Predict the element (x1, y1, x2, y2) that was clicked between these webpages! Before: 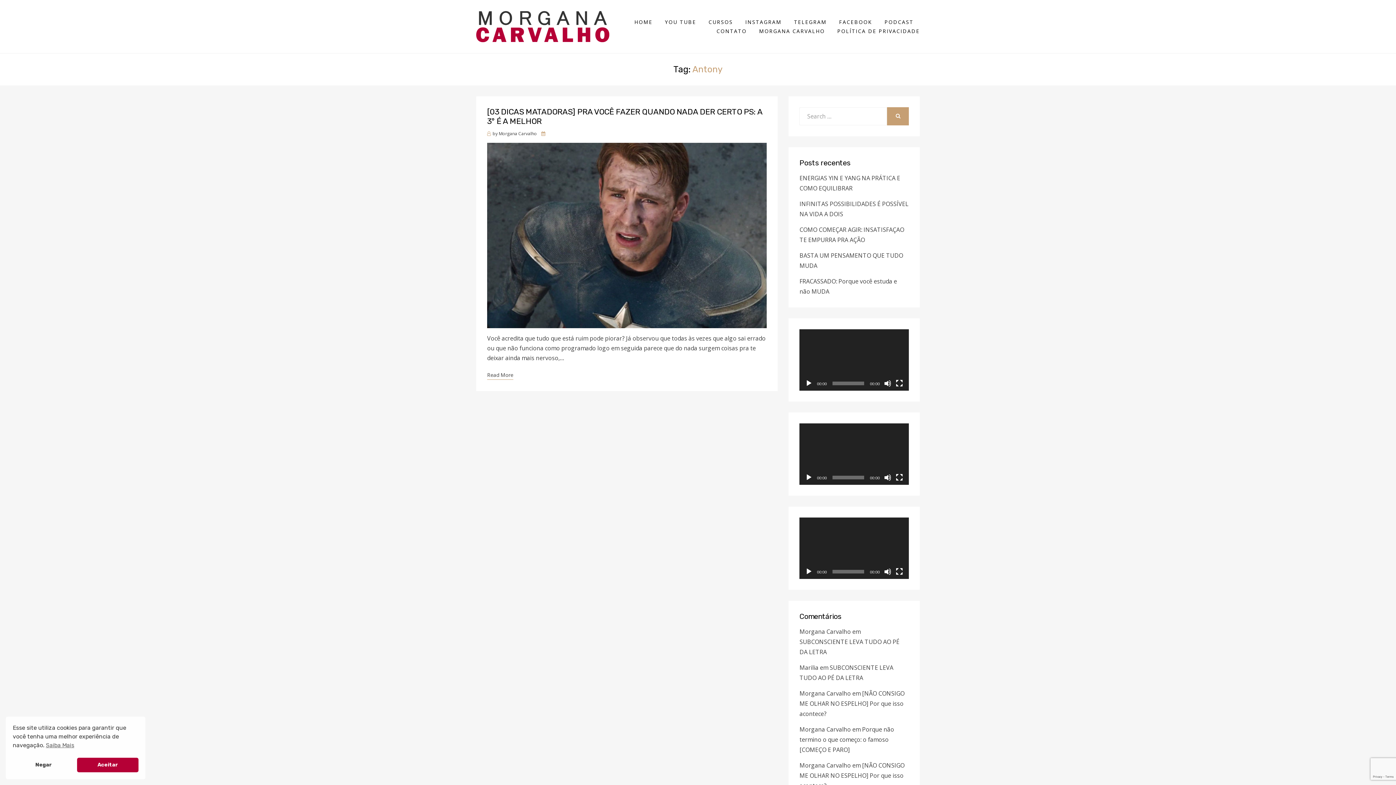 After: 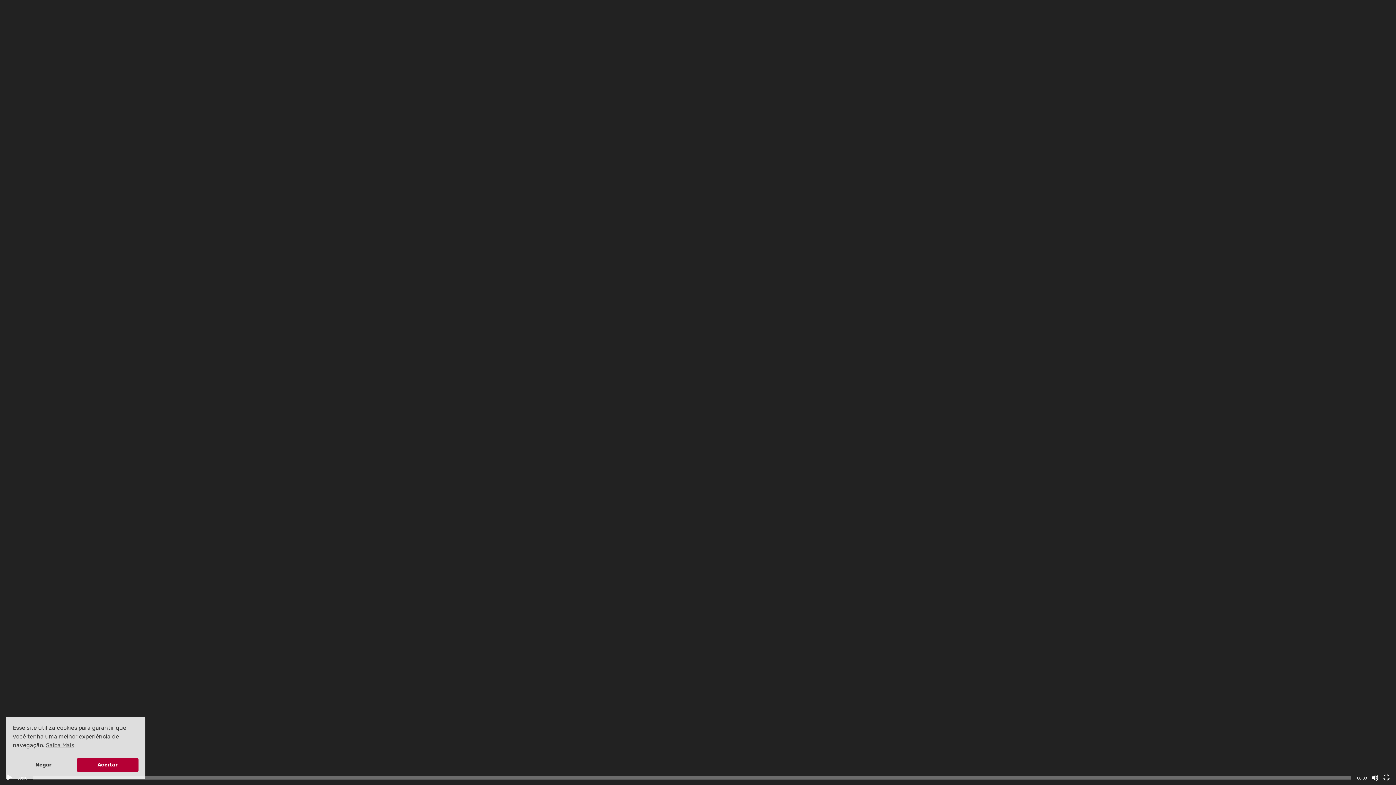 Action: bbox: (896, 379, 903, 387) label: Tela inteira